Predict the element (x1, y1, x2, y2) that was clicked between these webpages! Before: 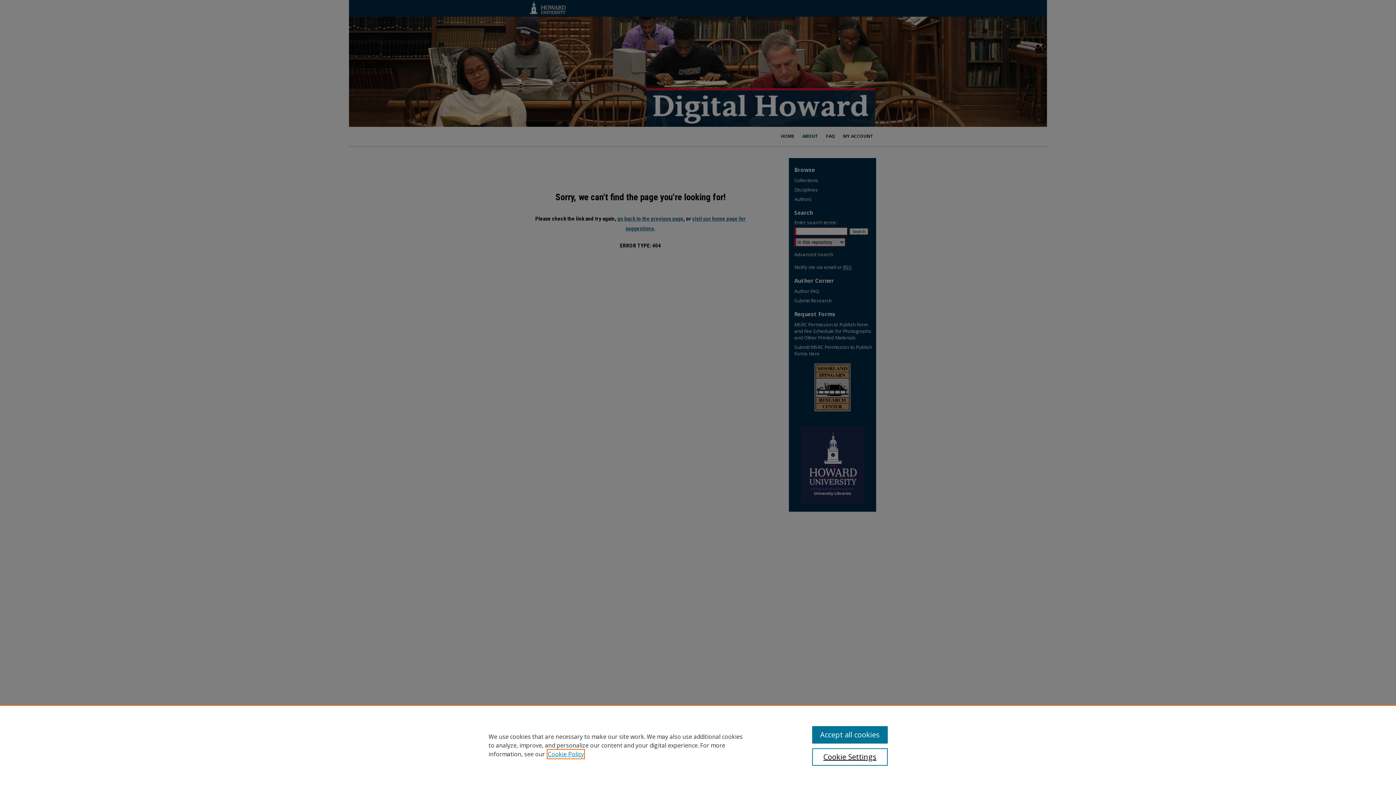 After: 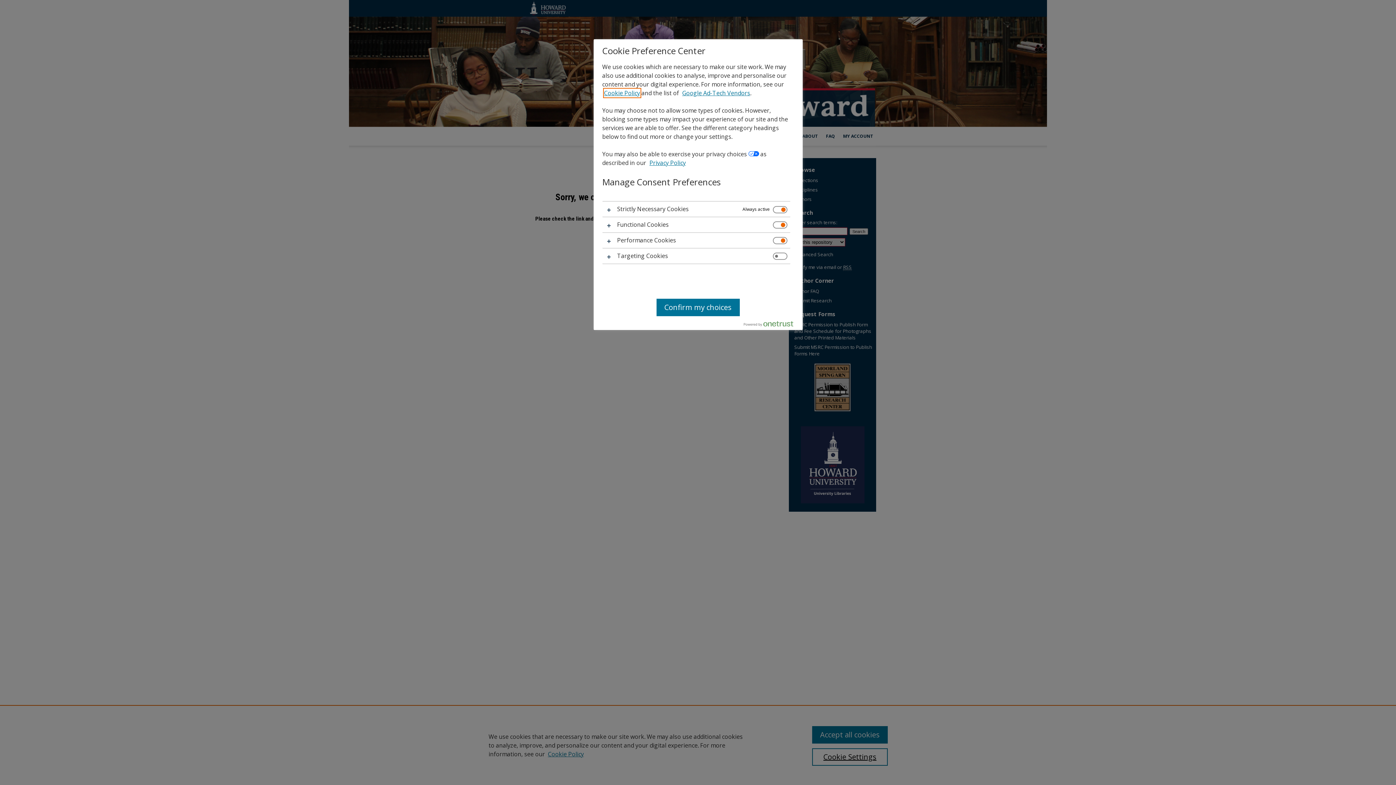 Action: bbox: (812, 748, 887, 766) label: Cookie Settings